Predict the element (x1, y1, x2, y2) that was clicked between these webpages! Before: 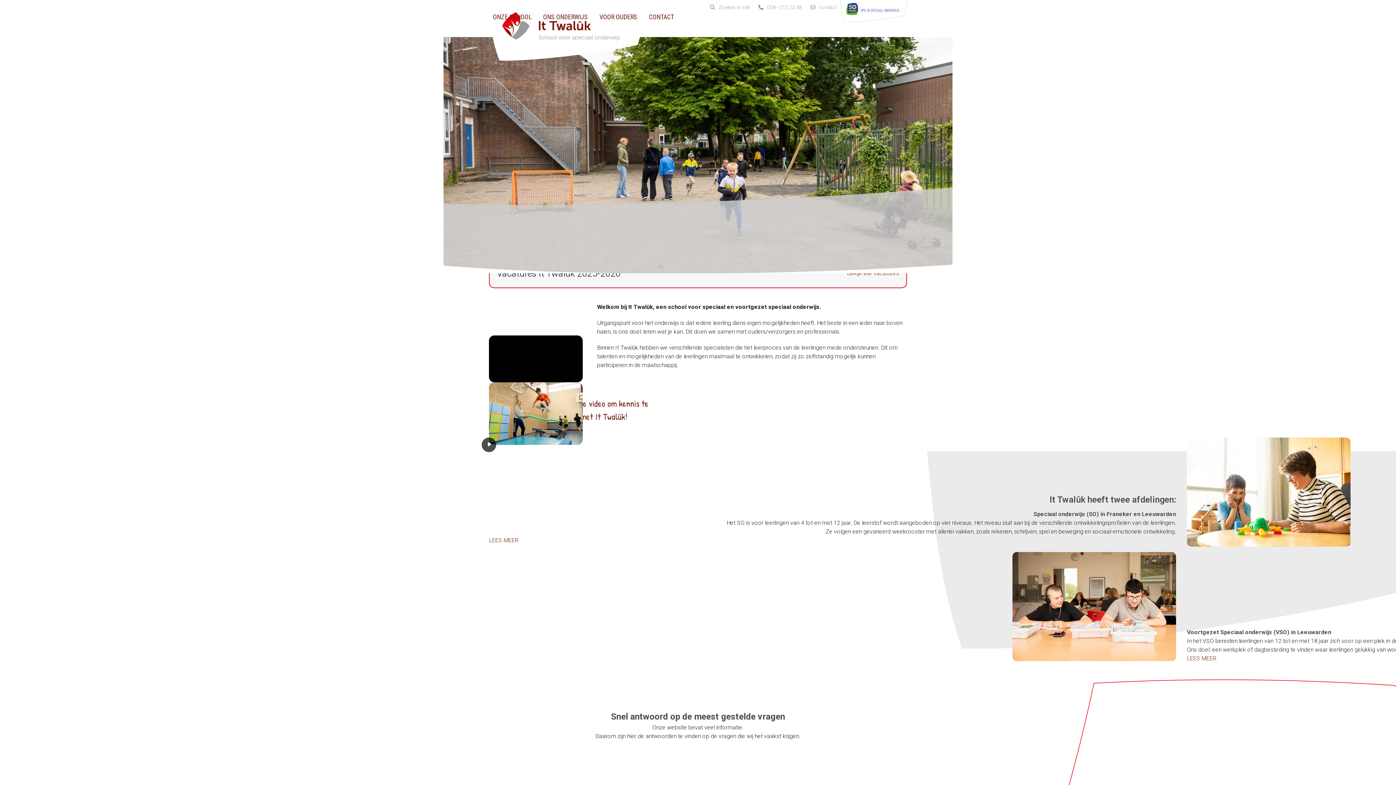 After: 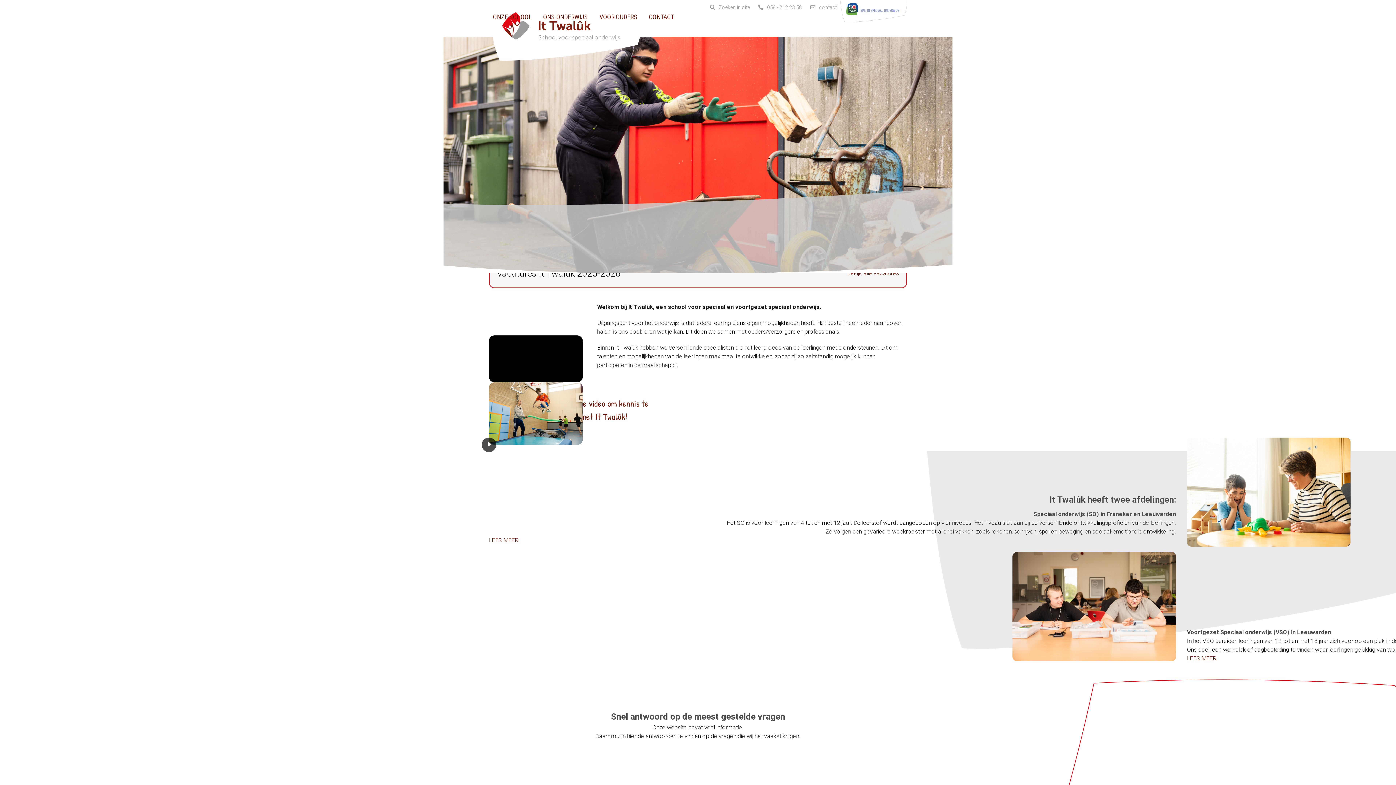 Action: bbox: (767, 3, 802, 11) label: 058 - 212 23 58